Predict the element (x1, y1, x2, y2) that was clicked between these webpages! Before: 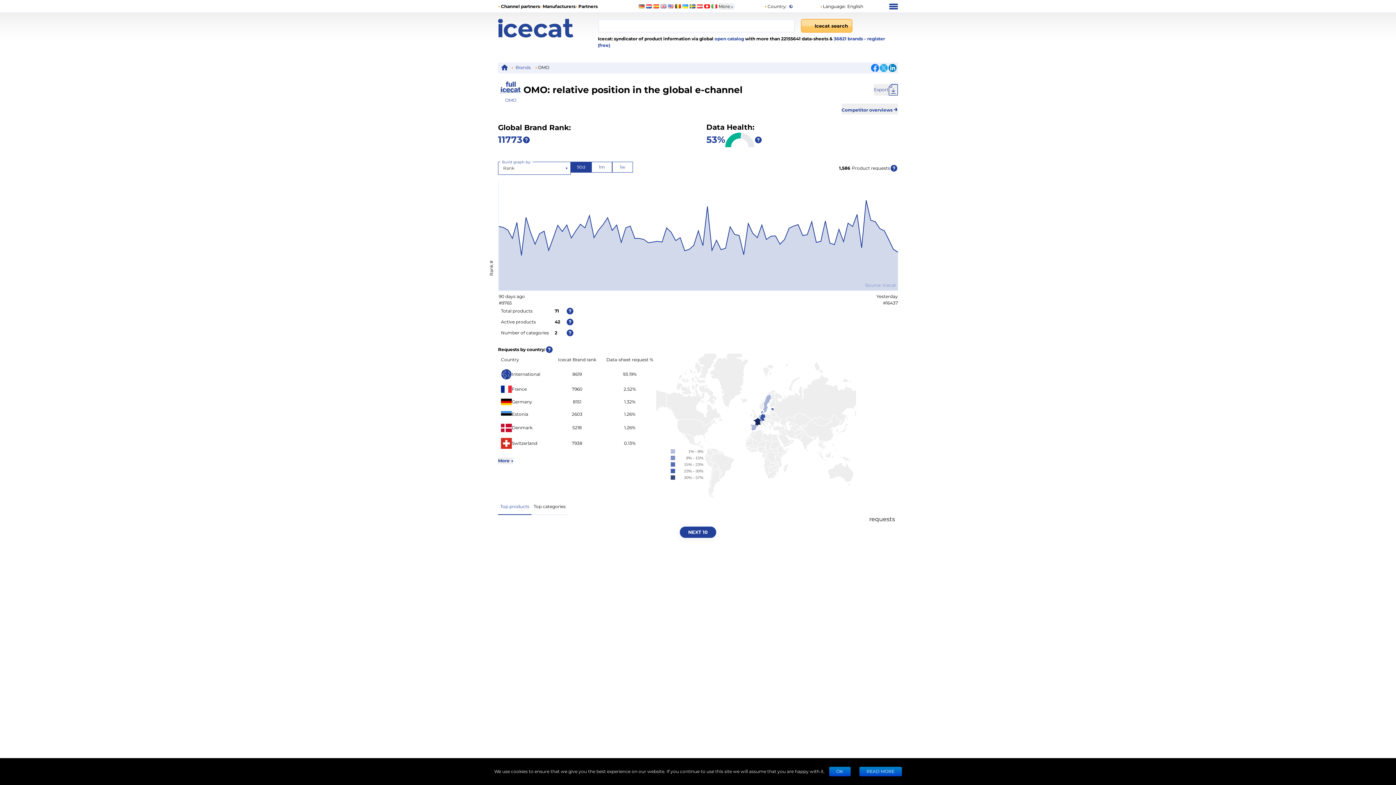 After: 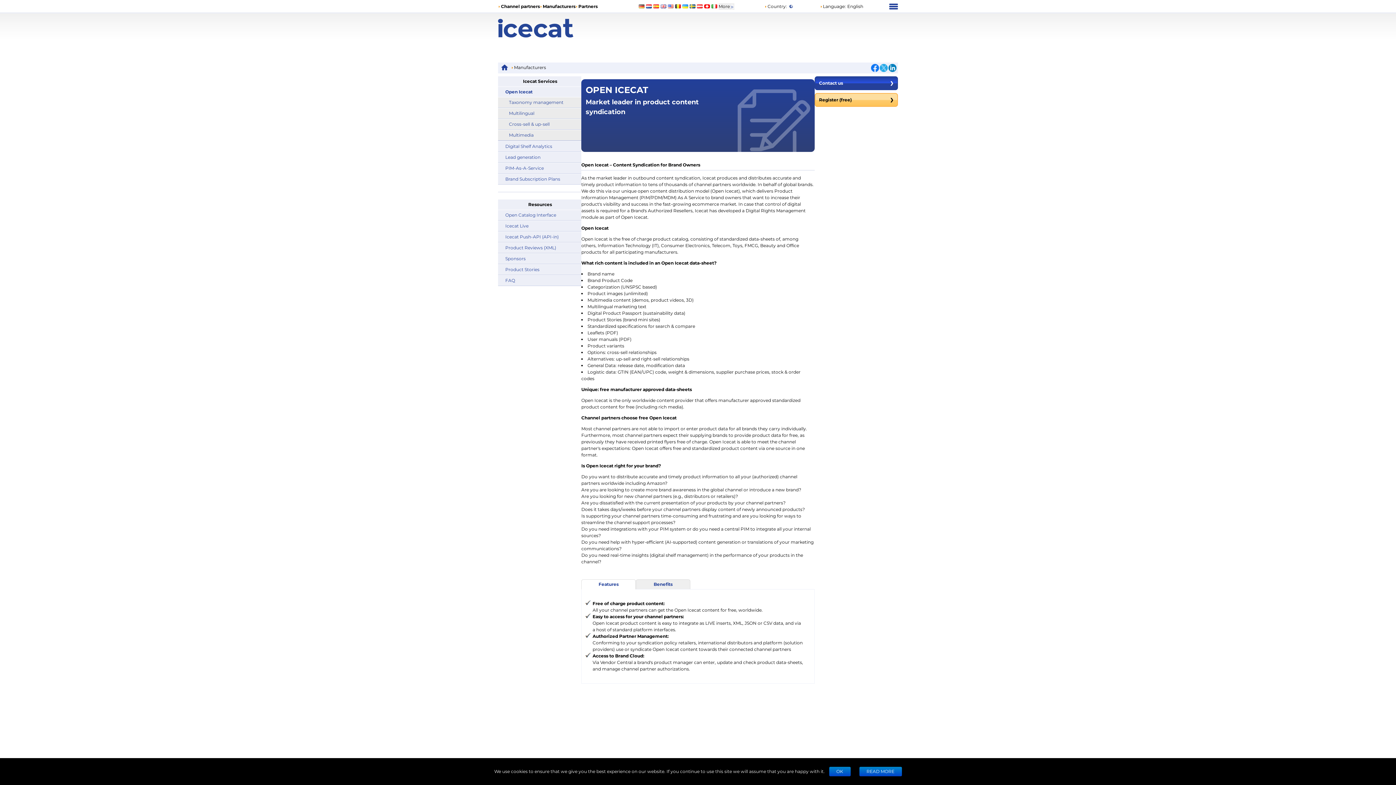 Action: label:  open catalog bbox: (713, 36, 744, 41)